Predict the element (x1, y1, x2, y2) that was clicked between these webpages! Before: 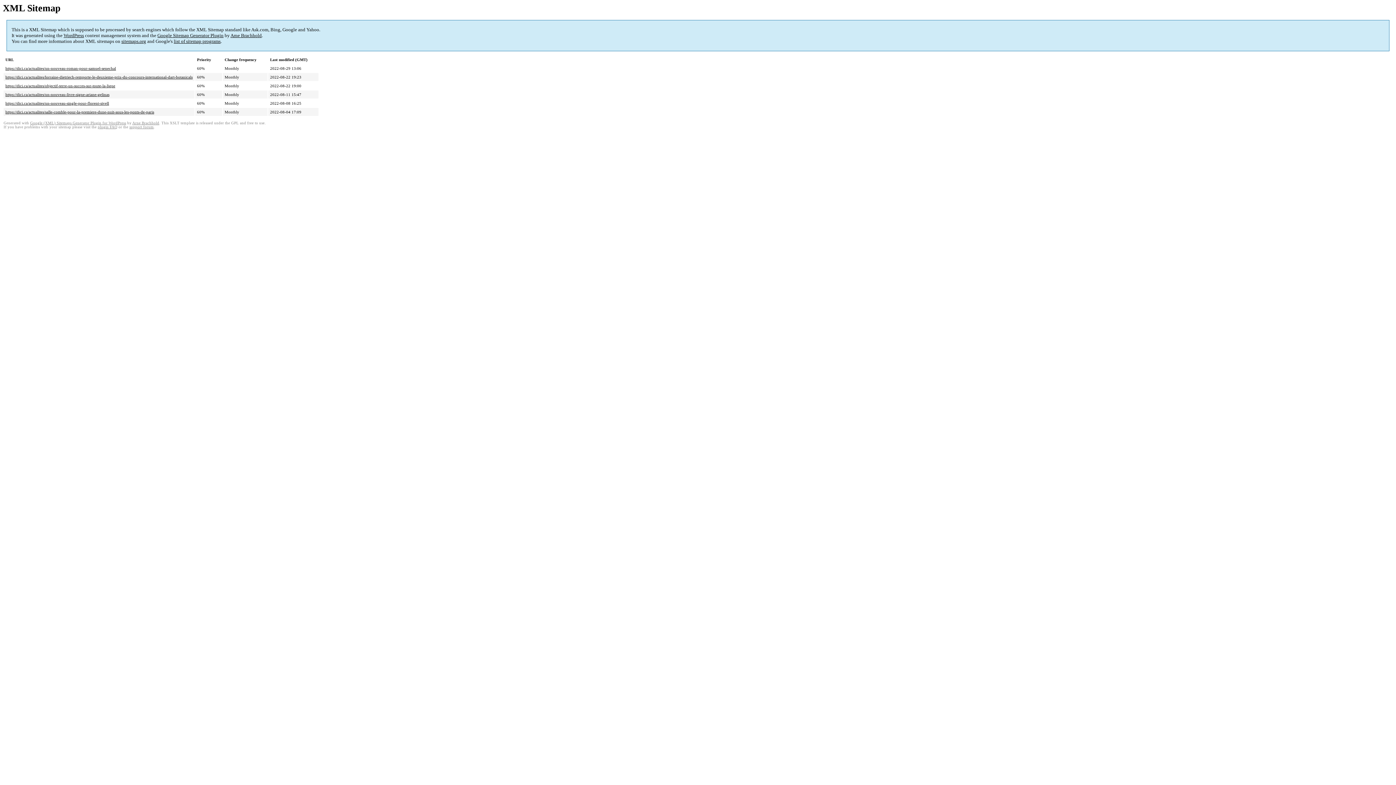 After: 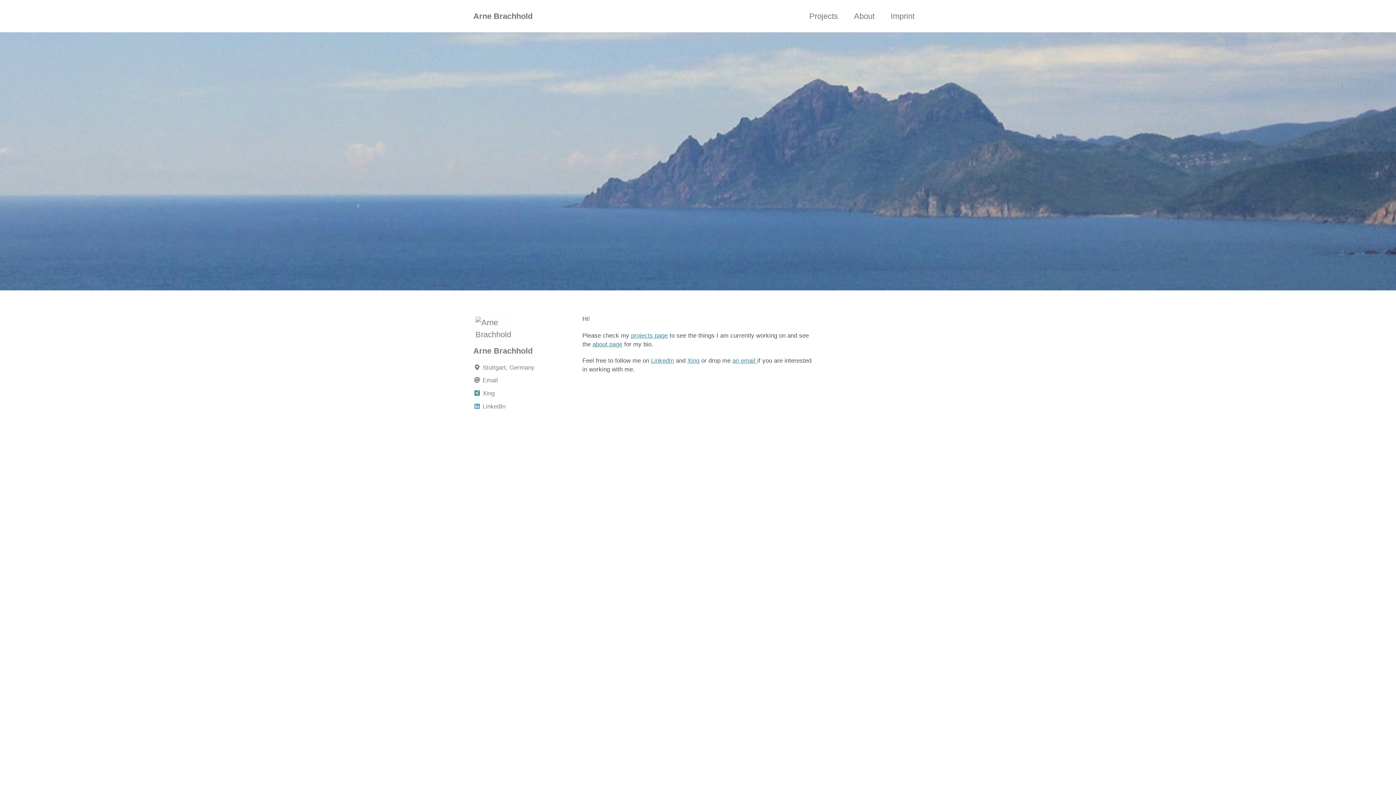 Action: bbox: (132, 121, 159, 125) label: Arne Brachhold